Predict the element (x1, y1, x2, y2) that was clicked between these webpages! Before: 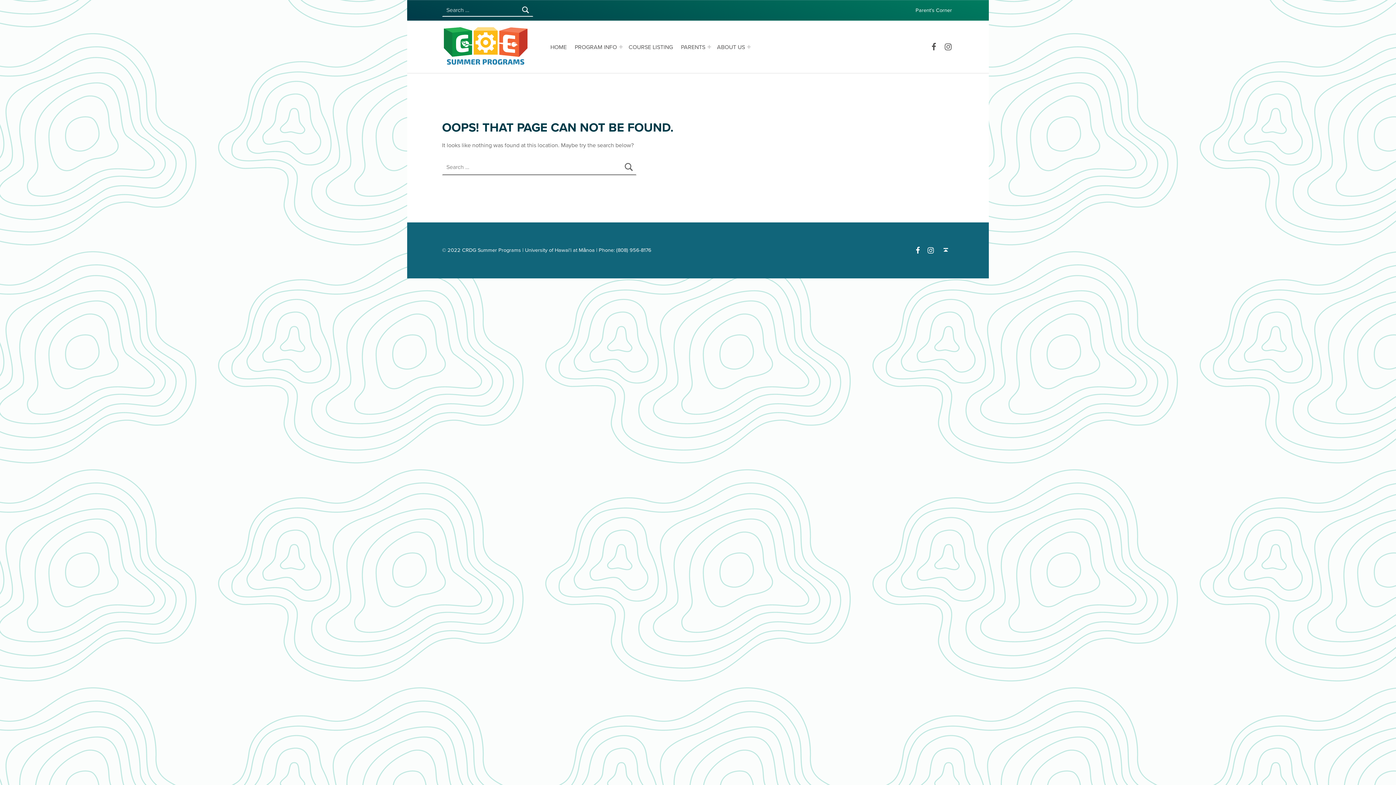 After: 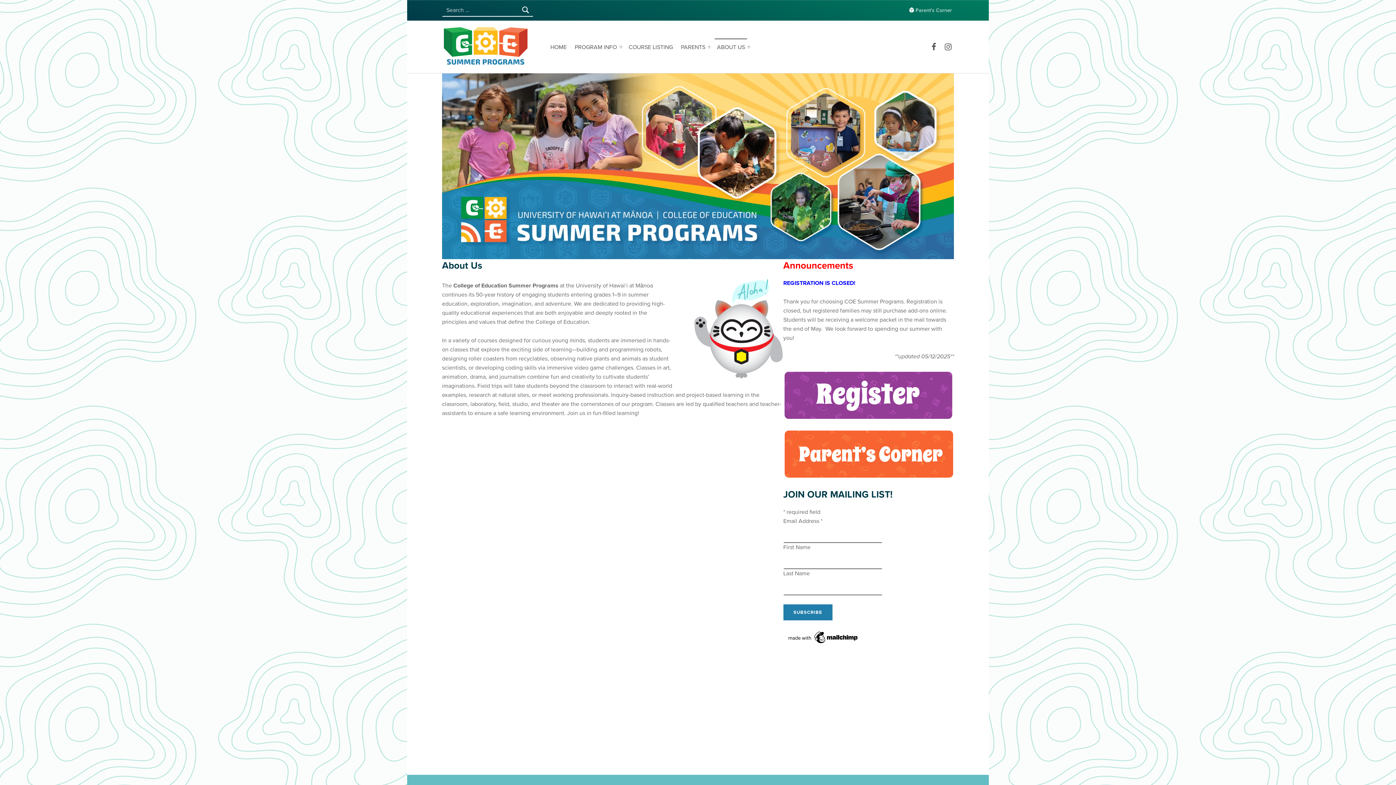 Action: label: ABOUT US bbox: (714, 38, 747, 55)